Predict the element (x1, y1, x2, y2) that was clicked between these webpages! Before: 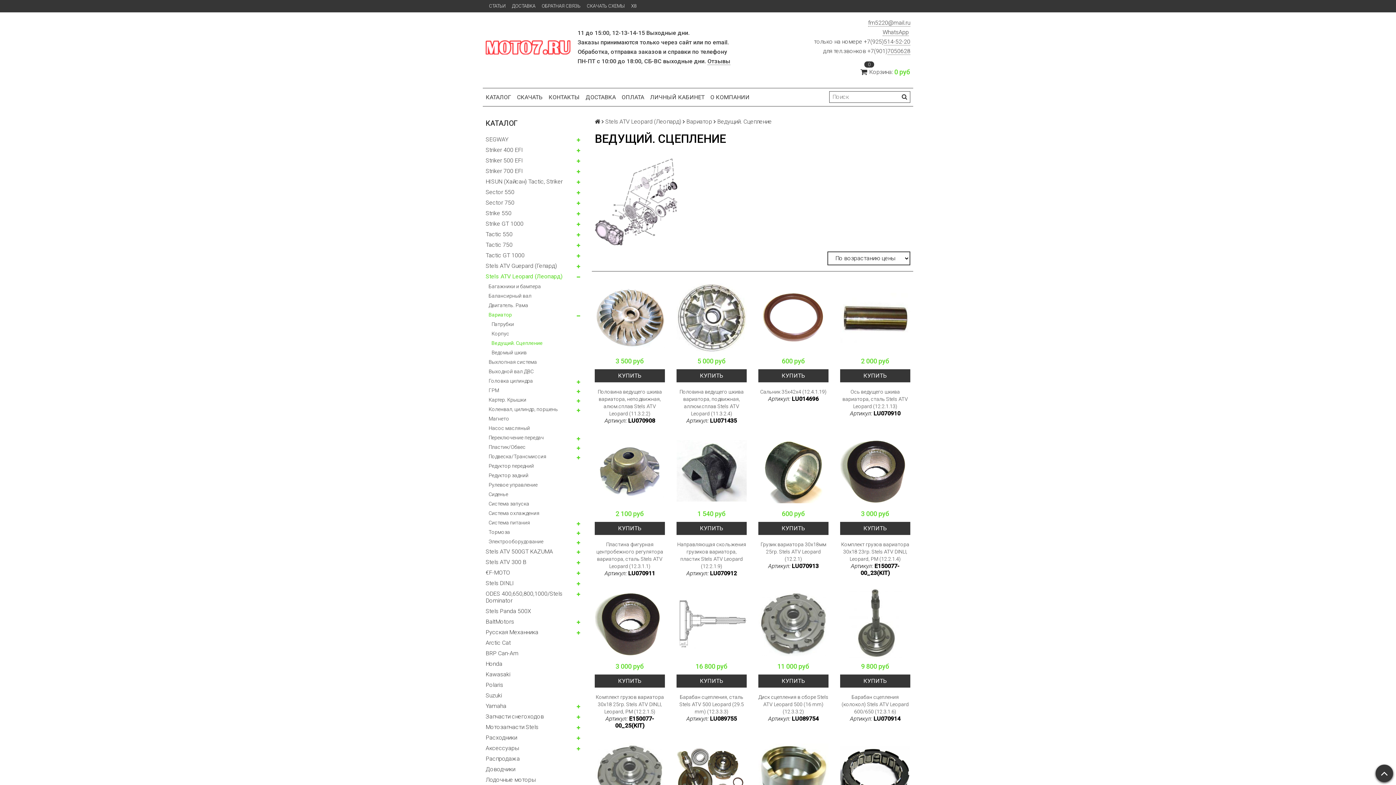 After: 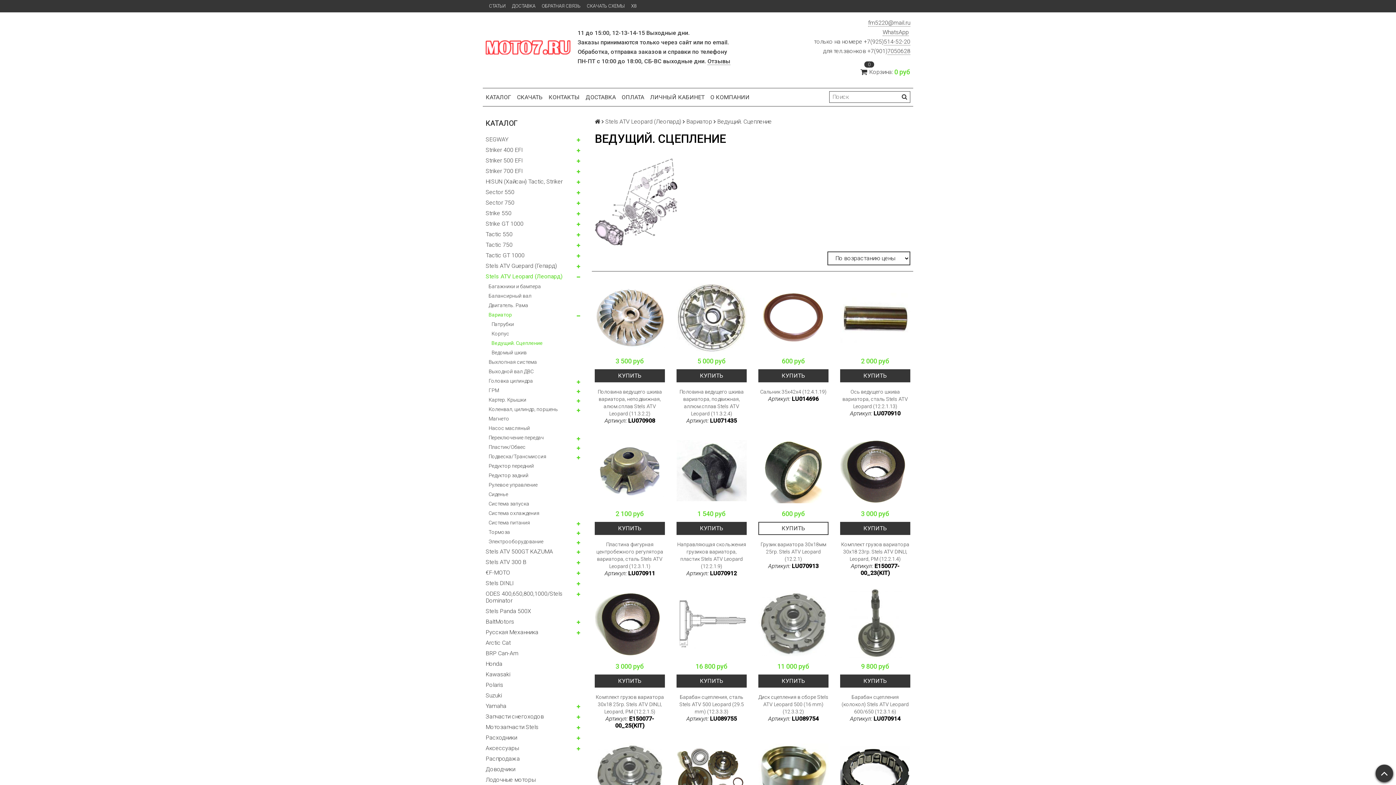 Action: bbox: (758, 522, 828, 535) label: КУПИТЬ